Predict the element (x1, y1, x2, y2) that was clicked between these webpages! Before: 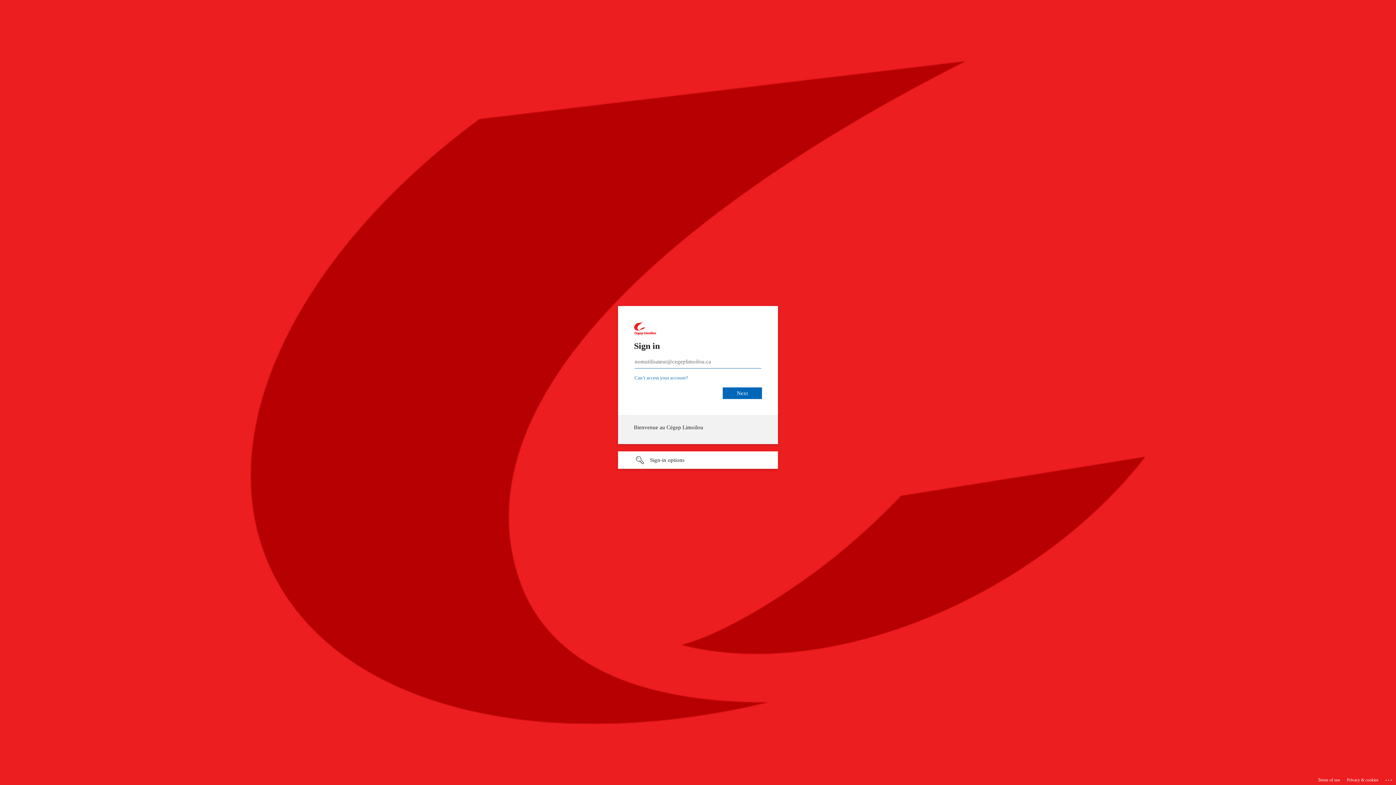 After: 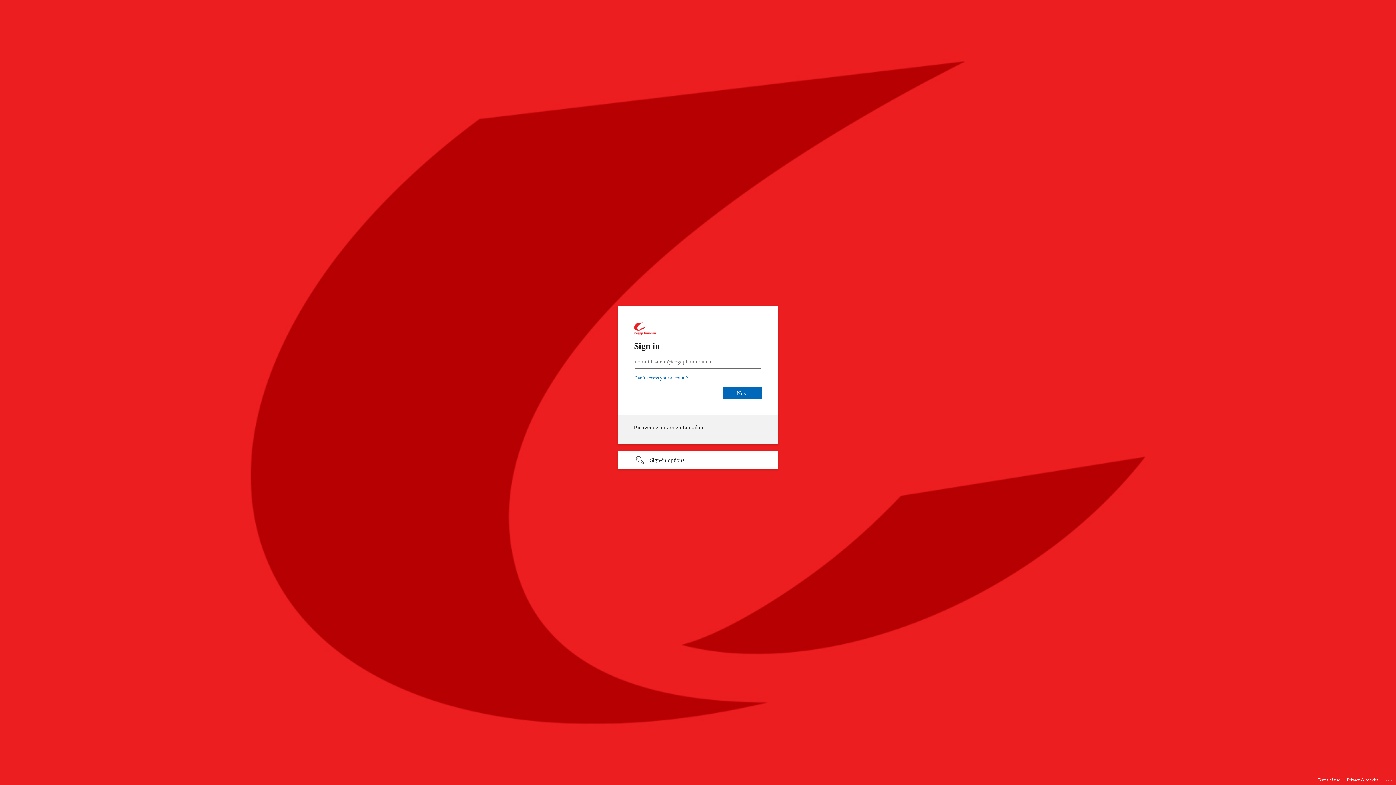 Action: label: Privacy & cookies bbox: (1347, 775, 1378, 785)